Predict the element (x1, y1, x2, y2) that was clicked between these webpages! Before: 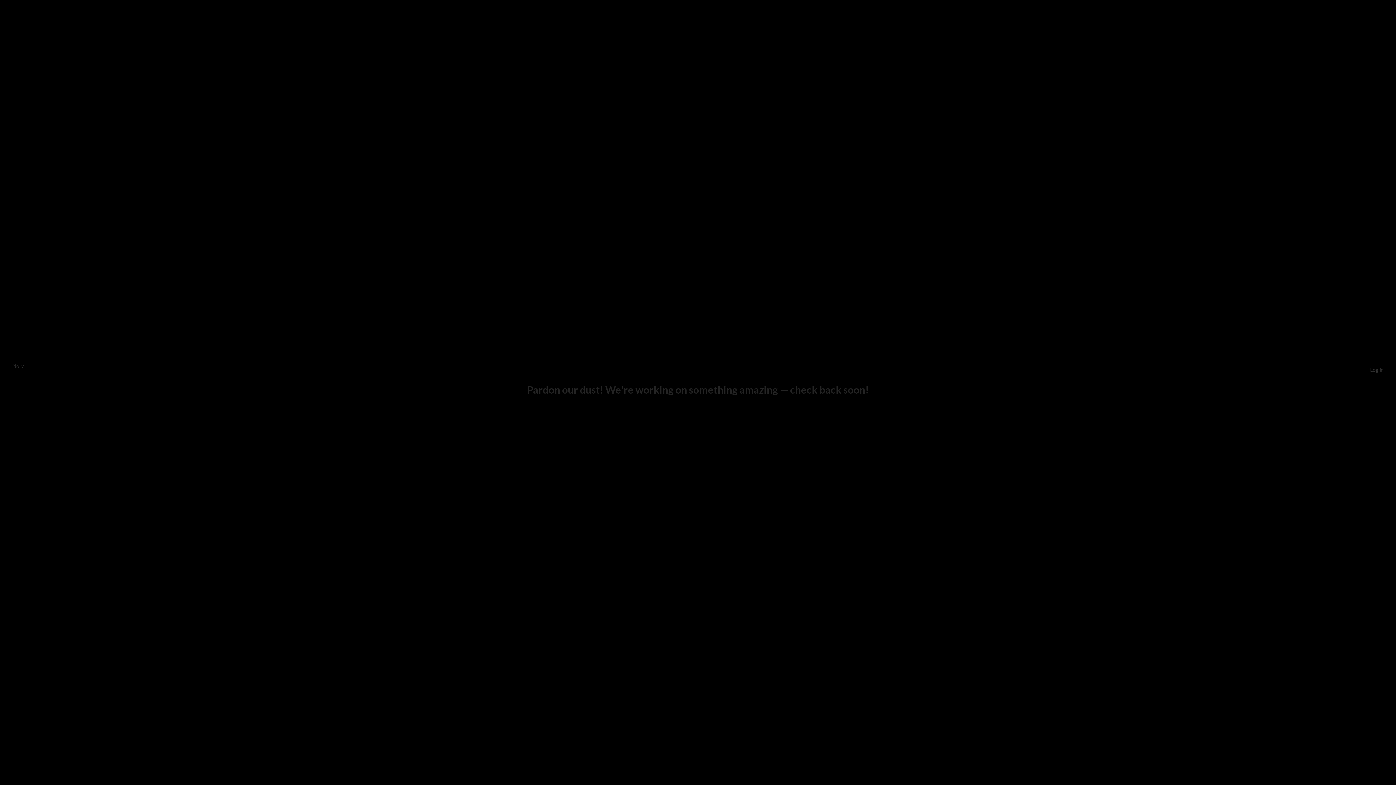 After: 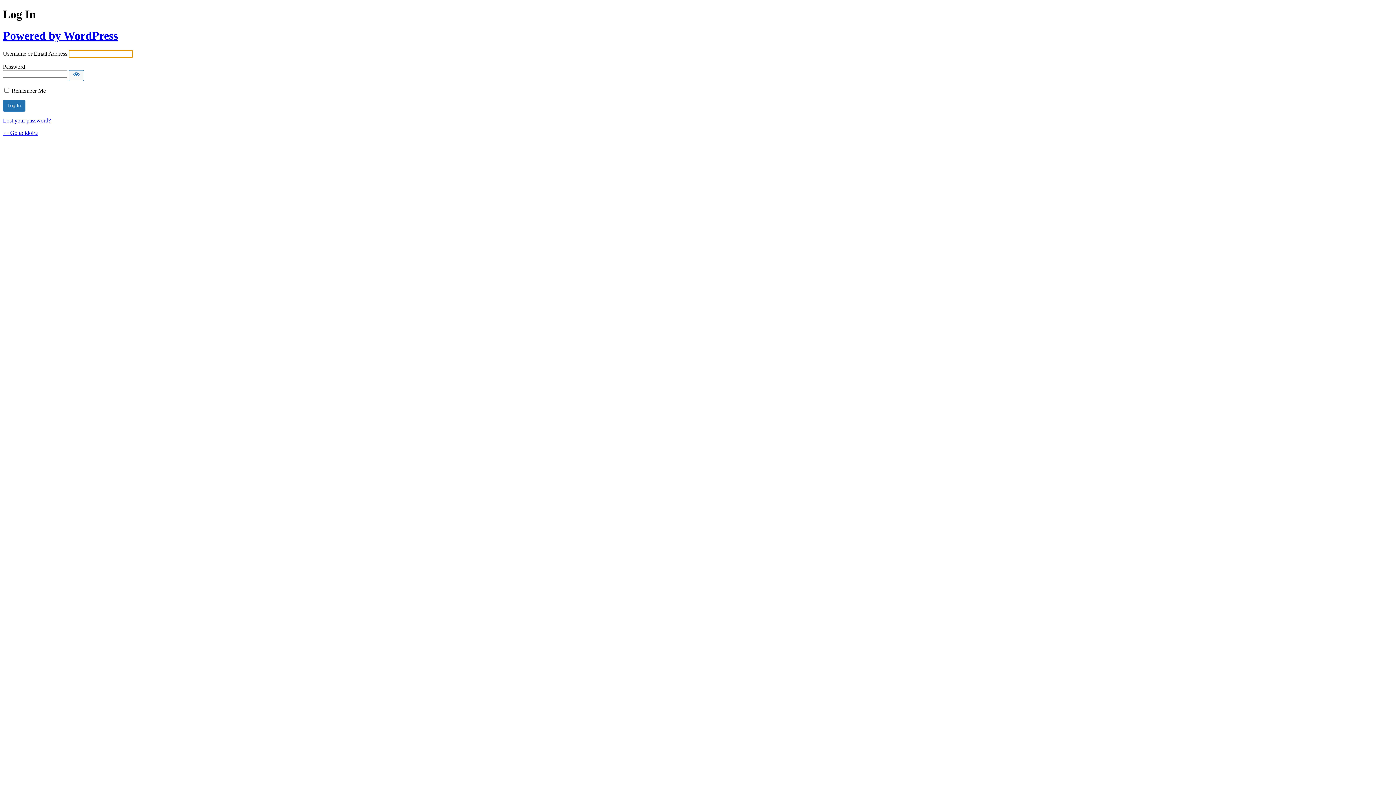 Action: label: Log in bbox: (1370, 366, 1384, 373)